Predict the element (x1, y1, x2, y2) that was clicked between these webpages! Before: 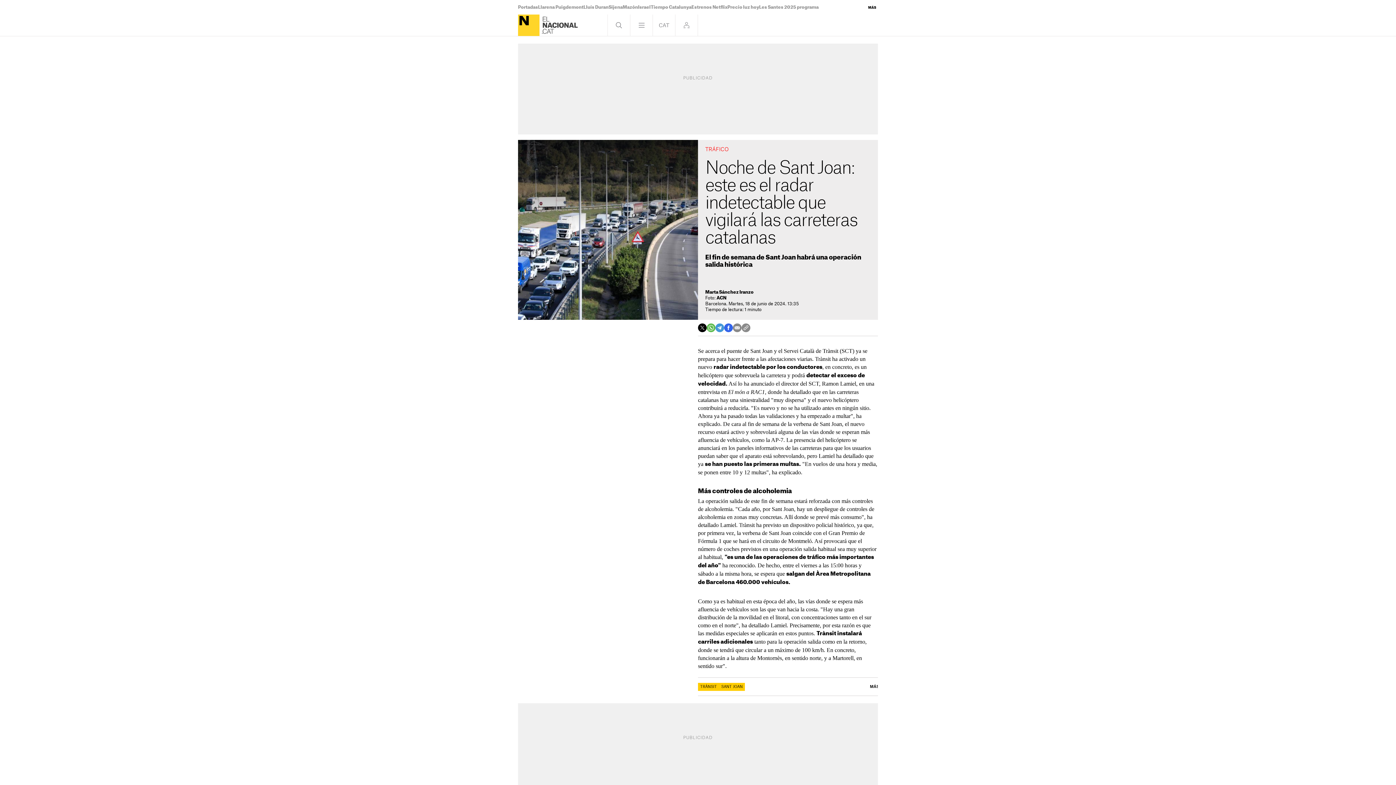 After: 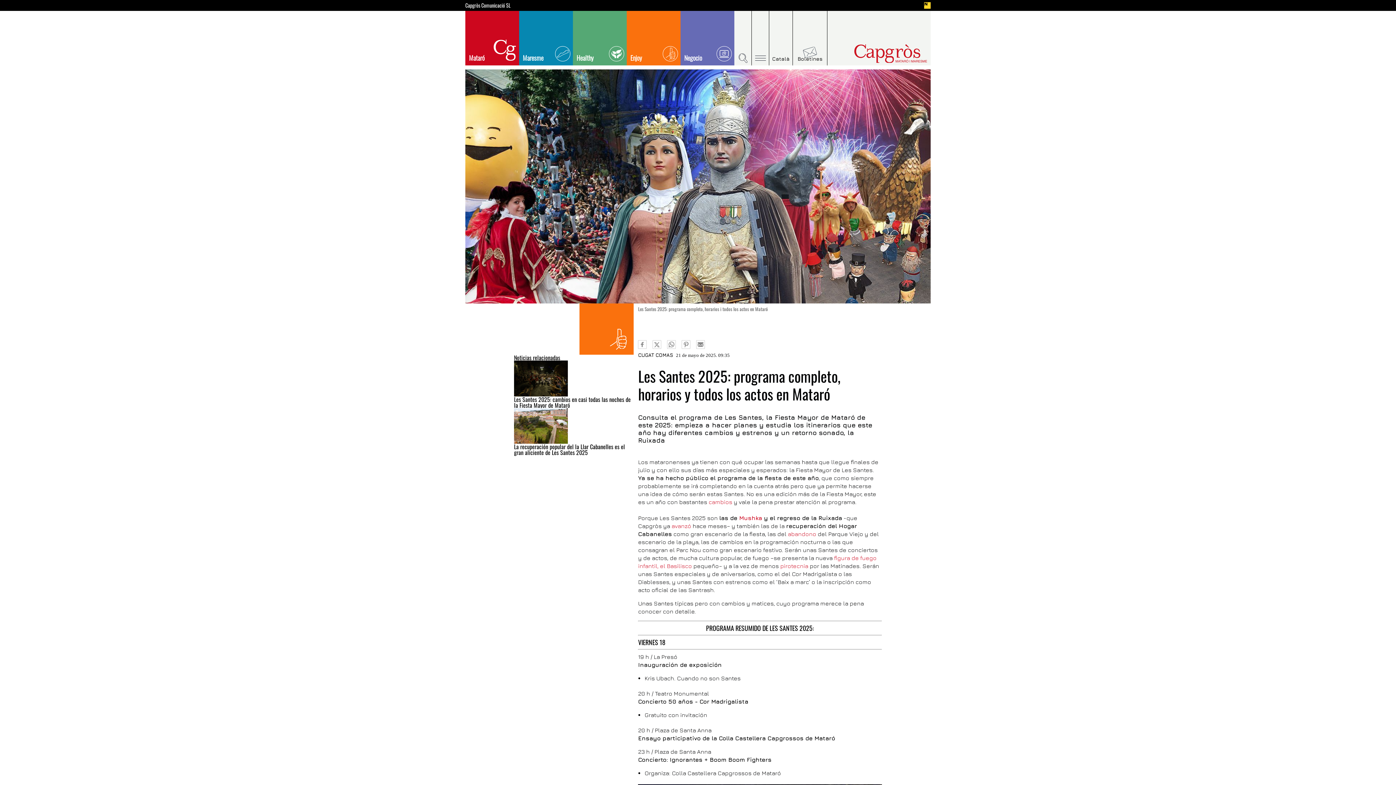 Action: bbox: (759, 5, 818, 9) label: Les Santes 2025 programa